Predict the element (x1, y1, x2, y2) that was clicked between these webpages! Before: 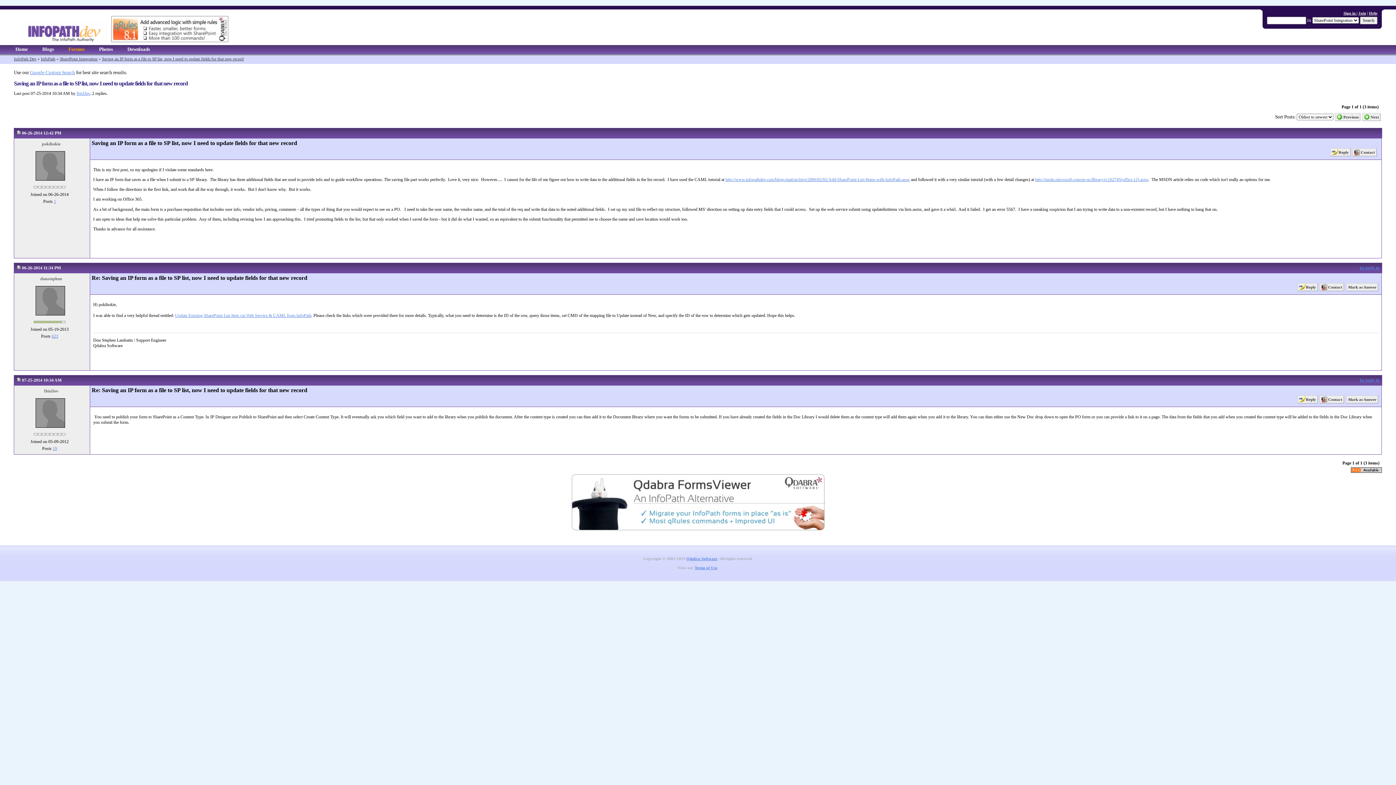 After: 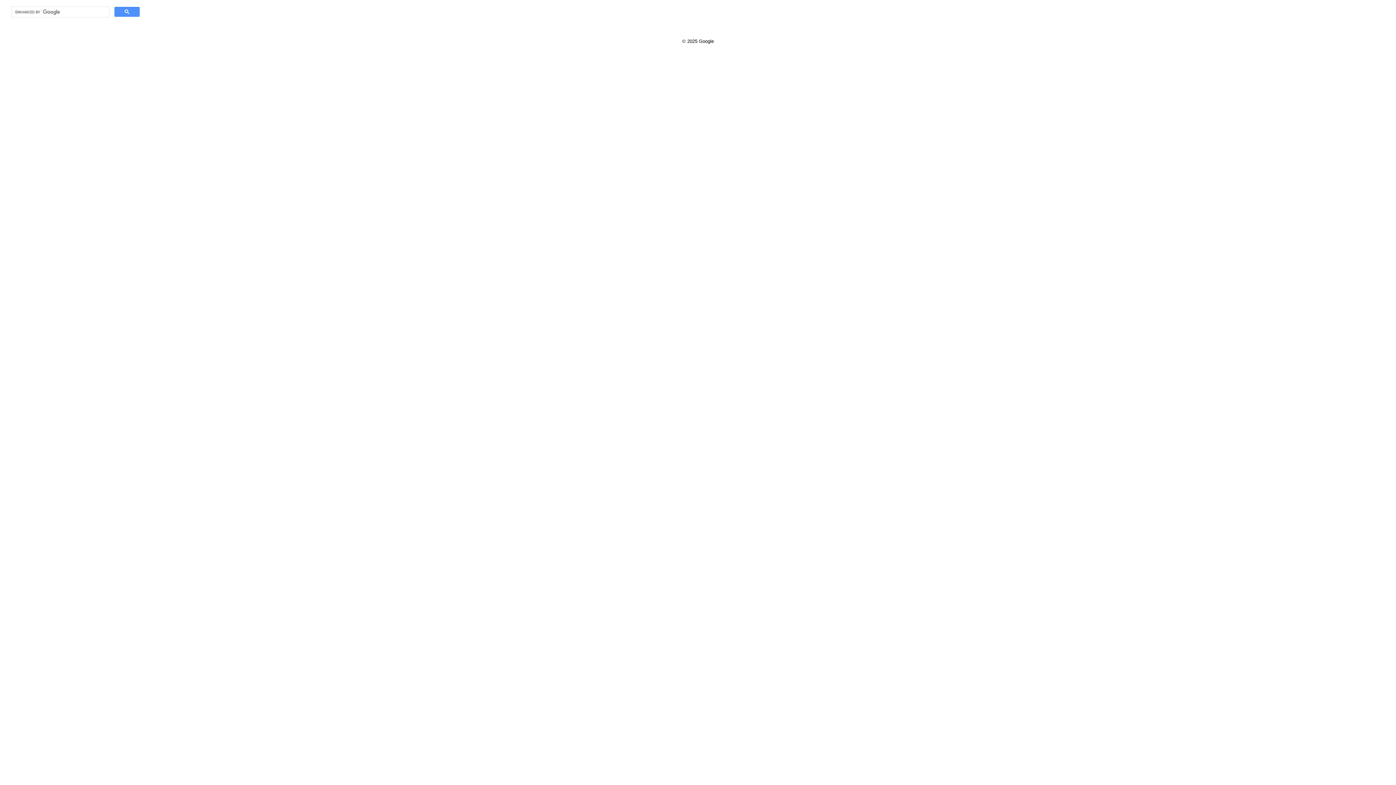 Action: label: Google Custom Search bbox: (29, 69, 75, 75)